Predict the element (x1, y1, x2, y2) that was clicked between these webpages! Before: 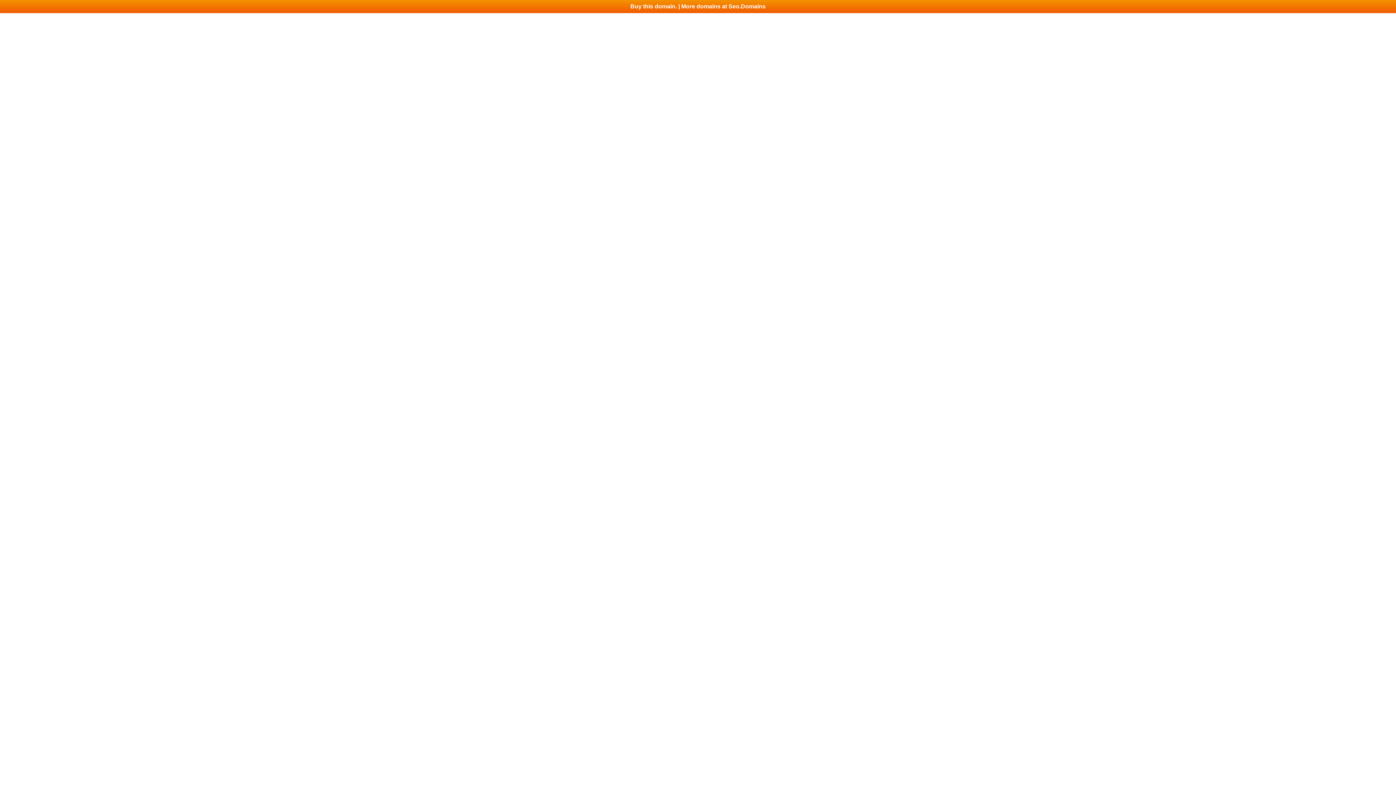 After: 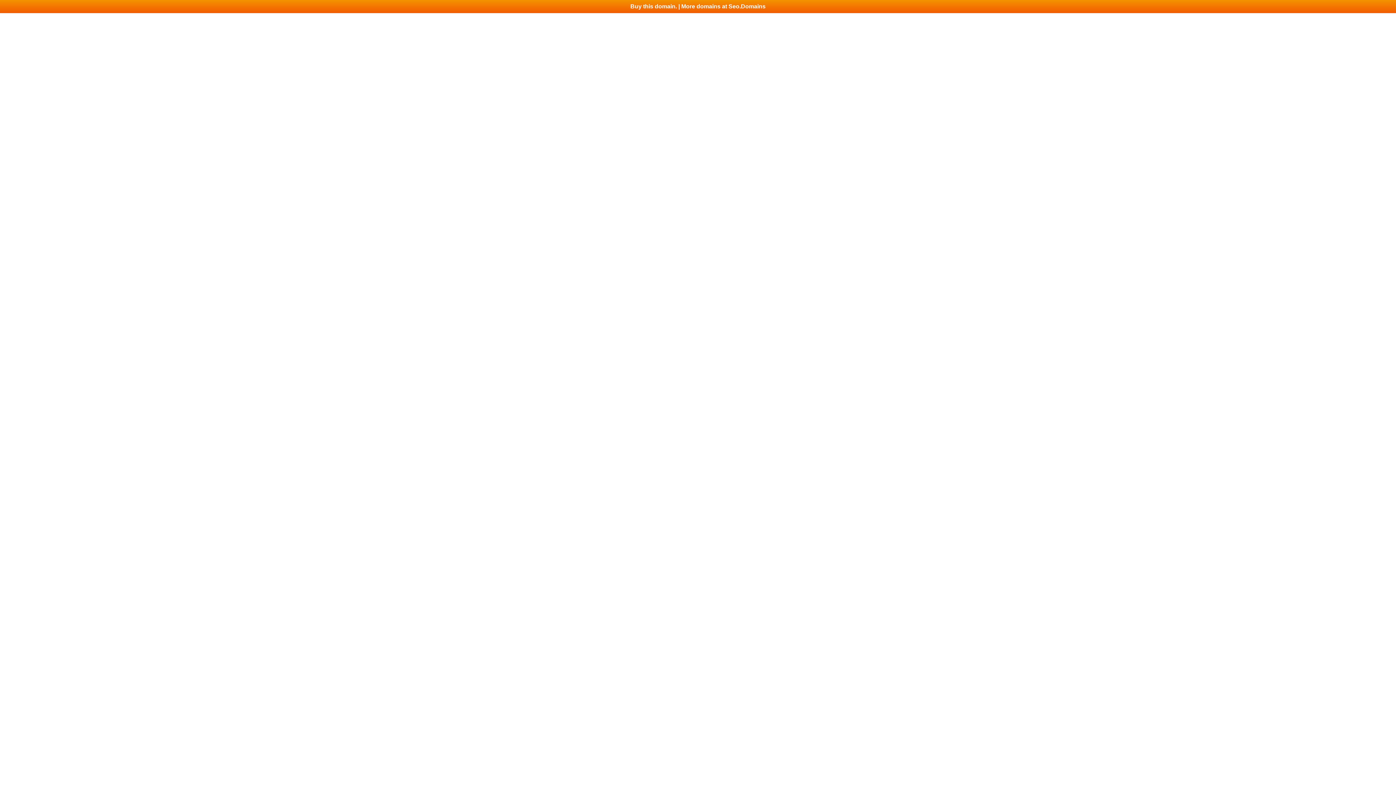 Action: bbox: (0, 0, 1396, 13) label: Buy this domain. | More domains at Seo.Domains